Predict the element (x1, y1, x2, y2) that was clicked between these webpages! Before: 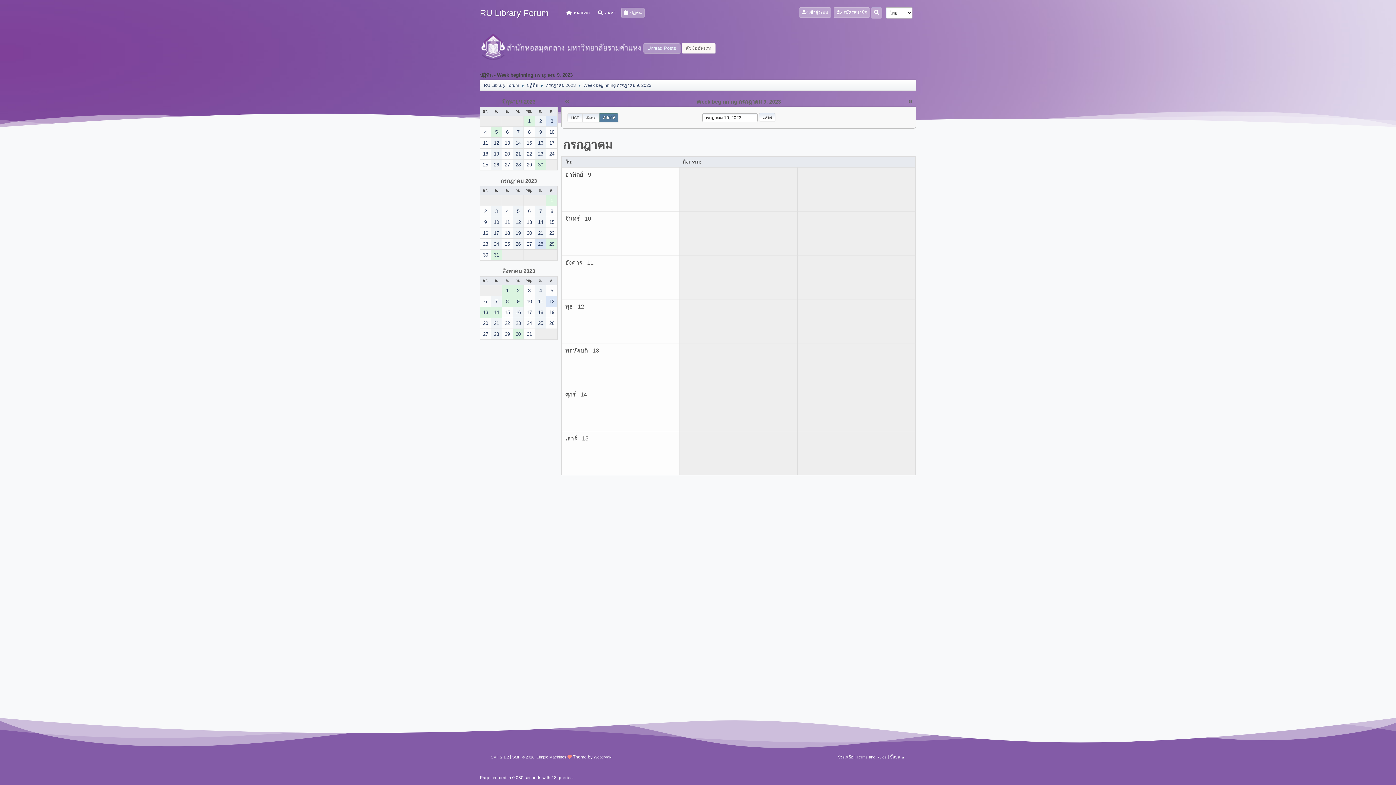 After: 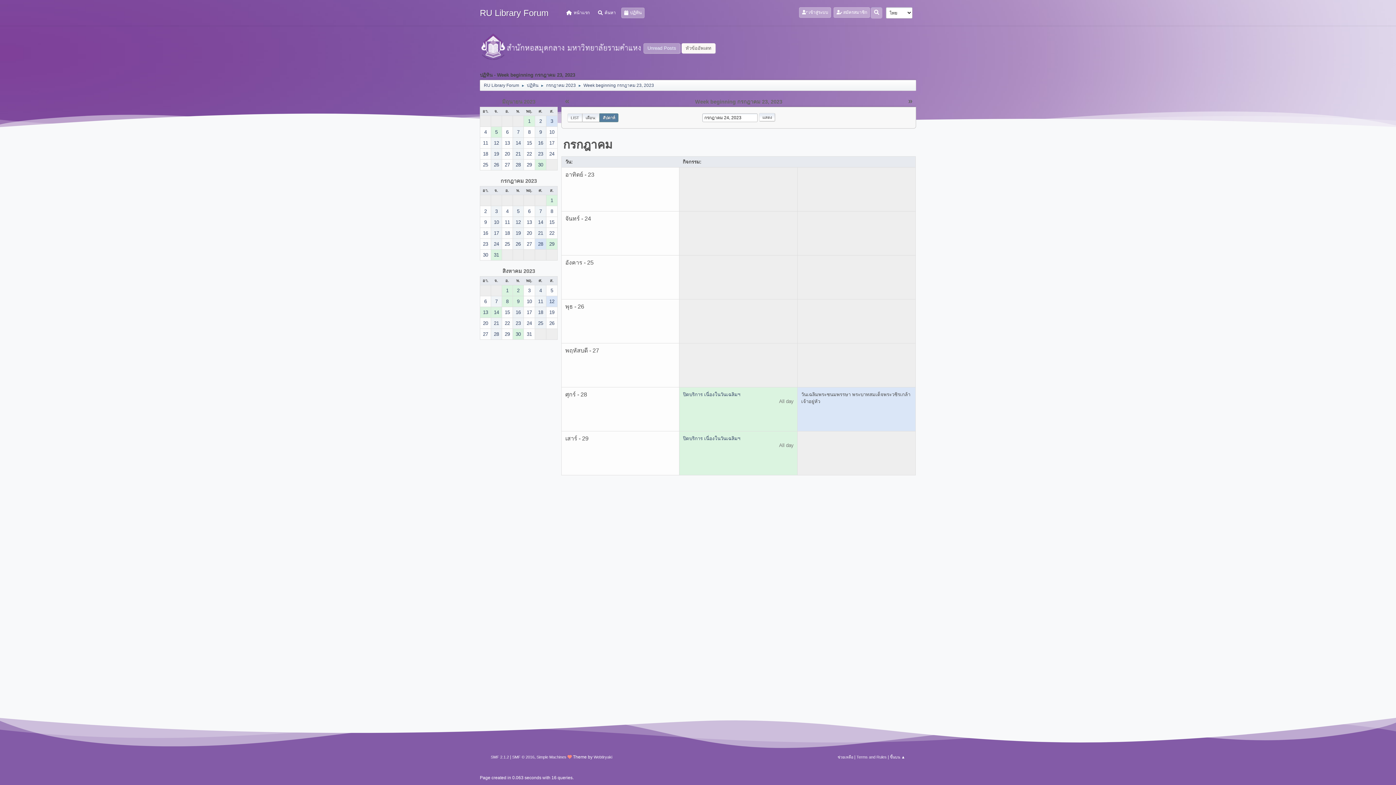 Action: bbox: (491, 238, 501, 249) label: 24